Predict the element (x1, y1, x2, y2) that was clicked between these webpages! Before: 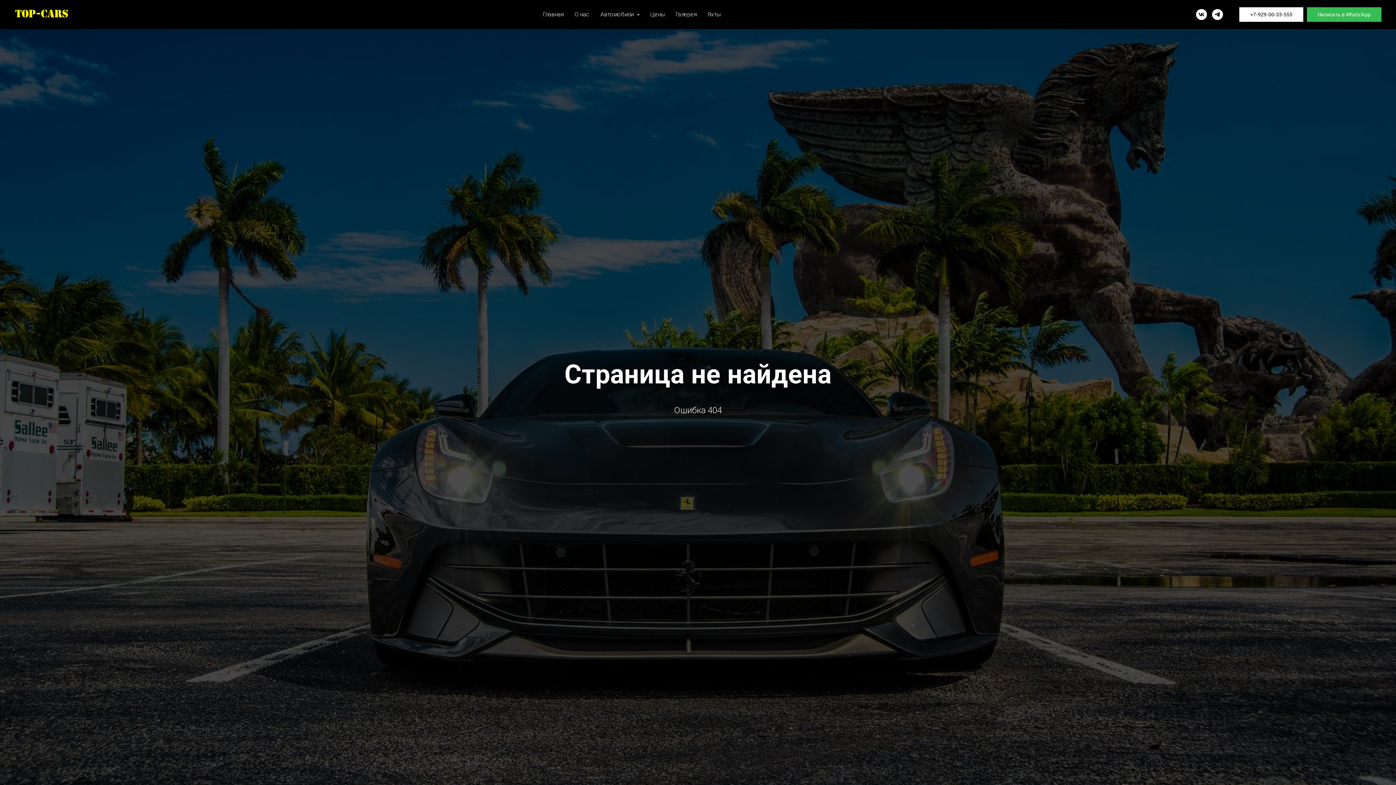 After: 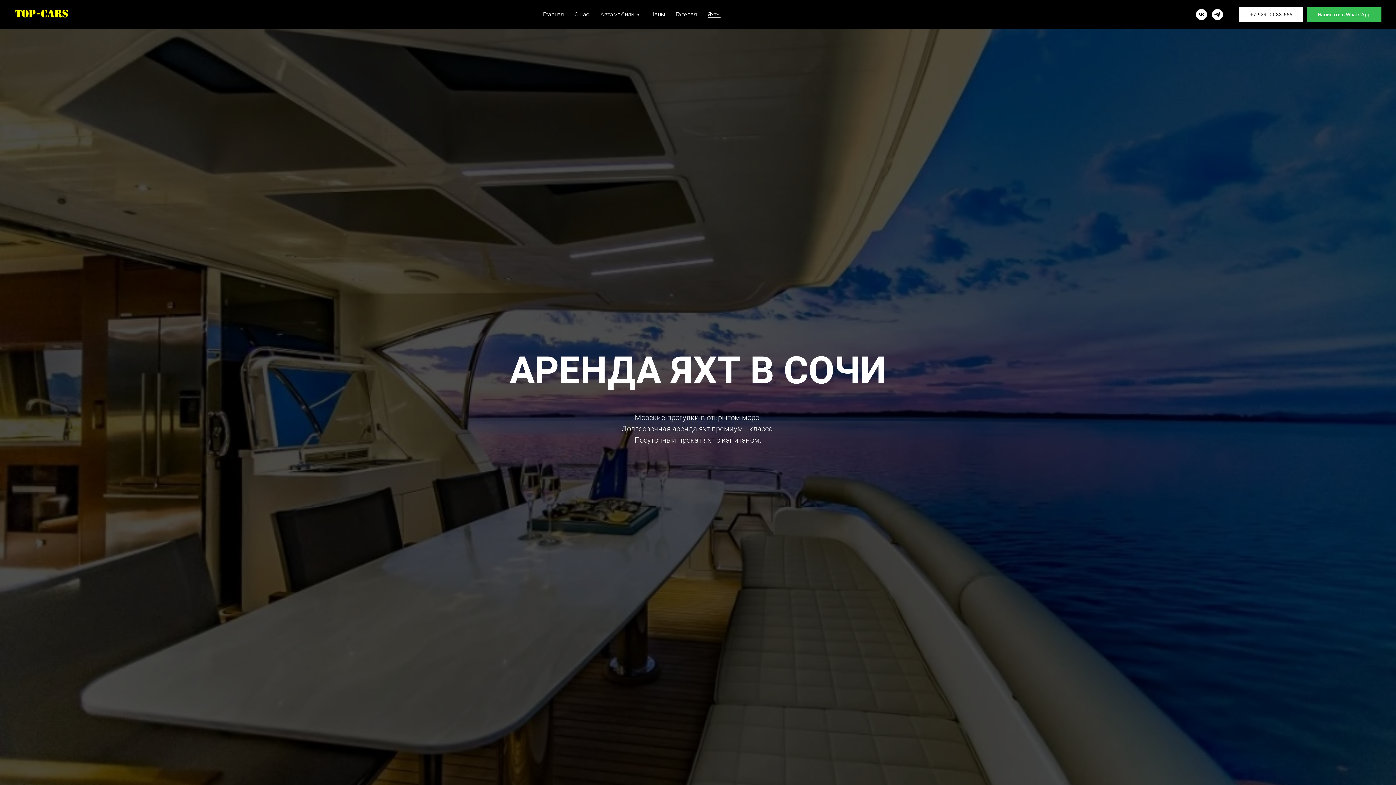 Action: label: Яхты bbox: (707, 10, 720, 17)